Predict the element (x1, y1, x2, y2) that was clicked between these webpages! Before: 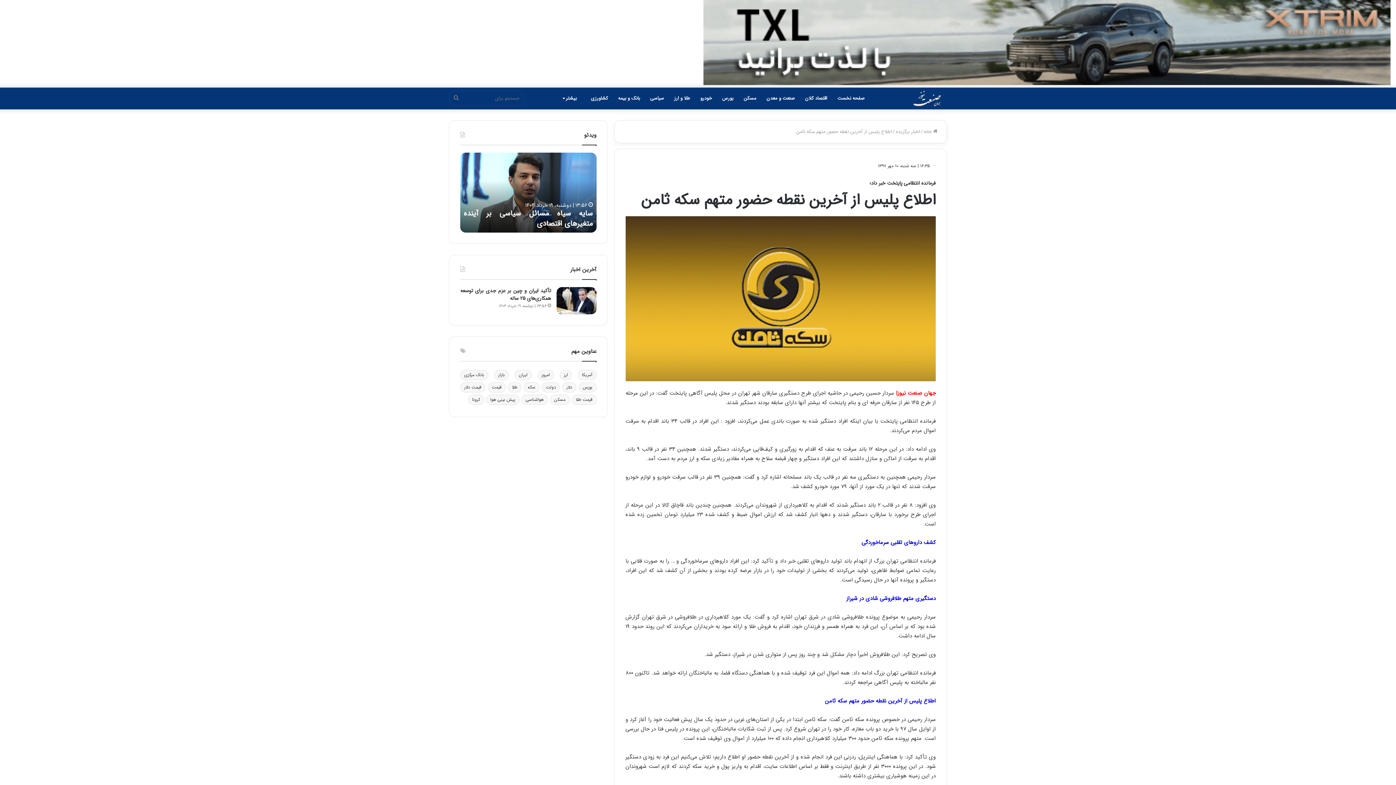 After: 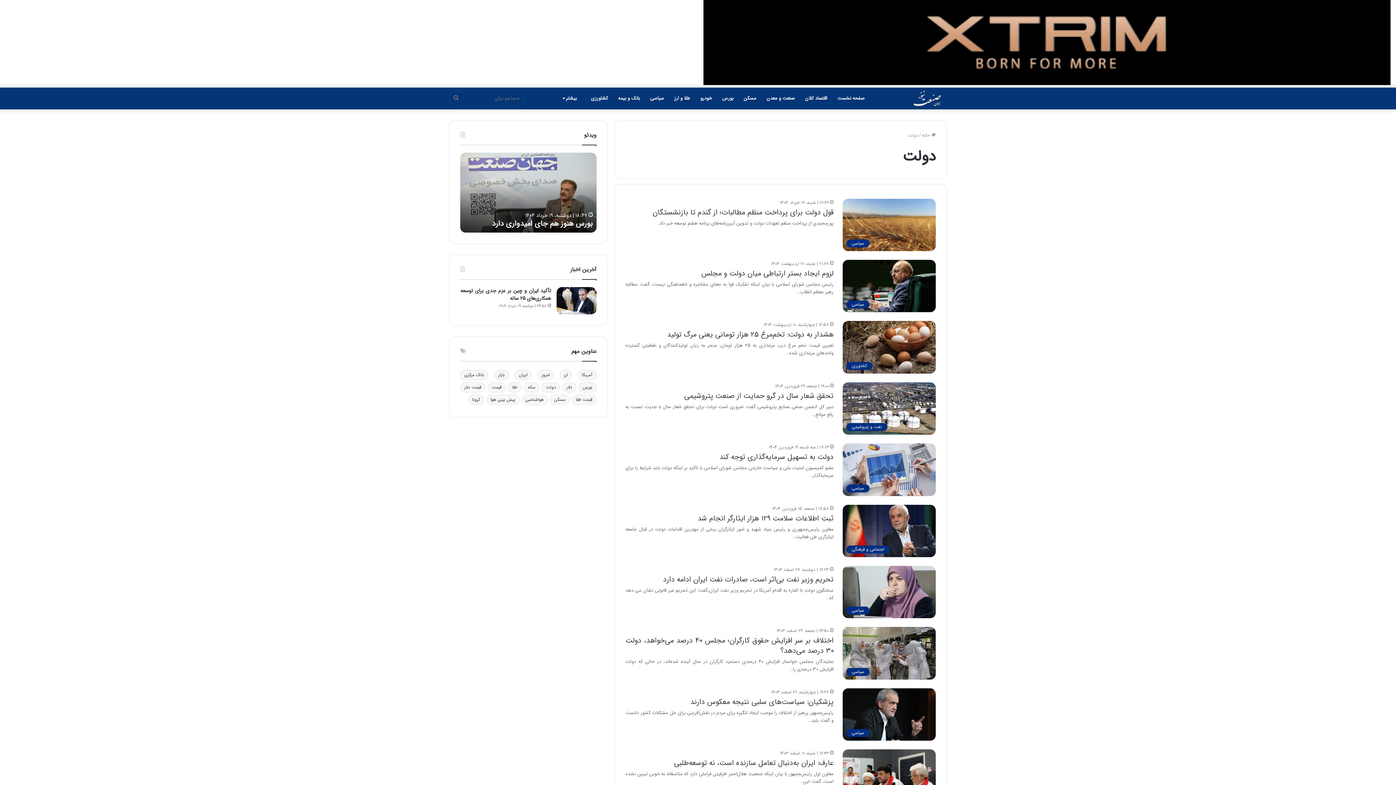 Action: bbox: (541, 382, 560, 392) label: دولت (1,435 مورد)